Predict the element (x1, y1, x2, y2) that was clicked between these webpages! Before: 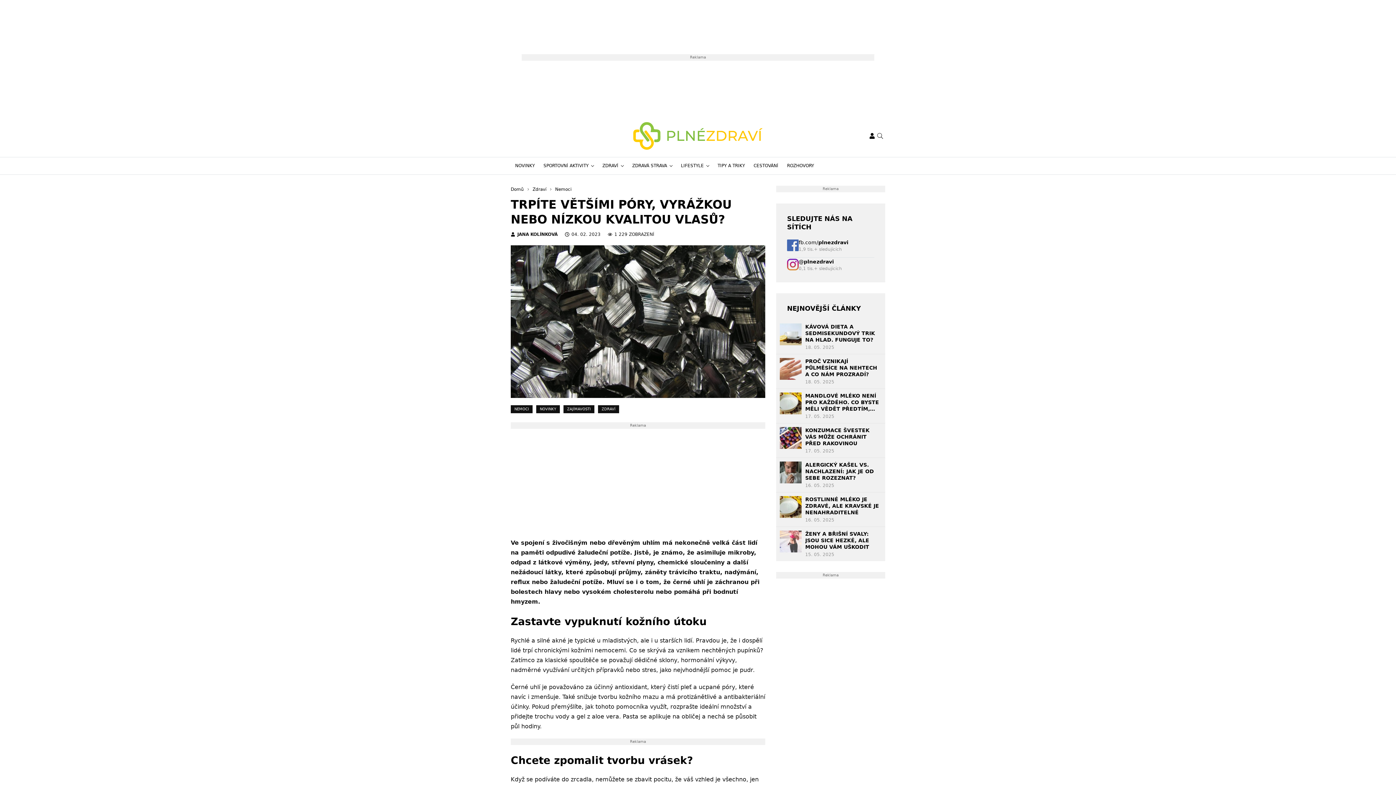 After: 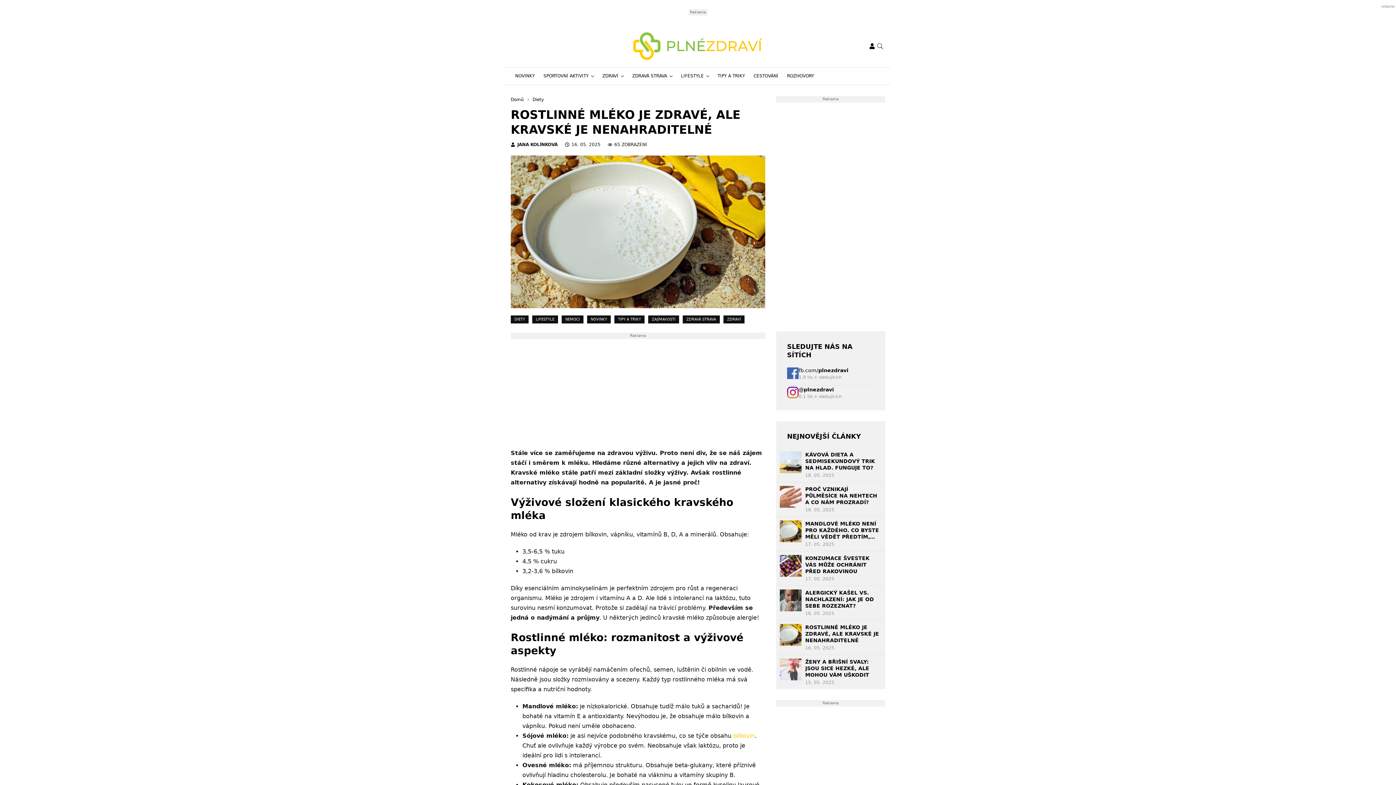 Action: bbox: (805, 496, 881, 516) label: ROSTLINNÉ MLÉKO JE ZDRAVÉ, ALE KRAVSKÉ JE NENAHRADITELNÉ